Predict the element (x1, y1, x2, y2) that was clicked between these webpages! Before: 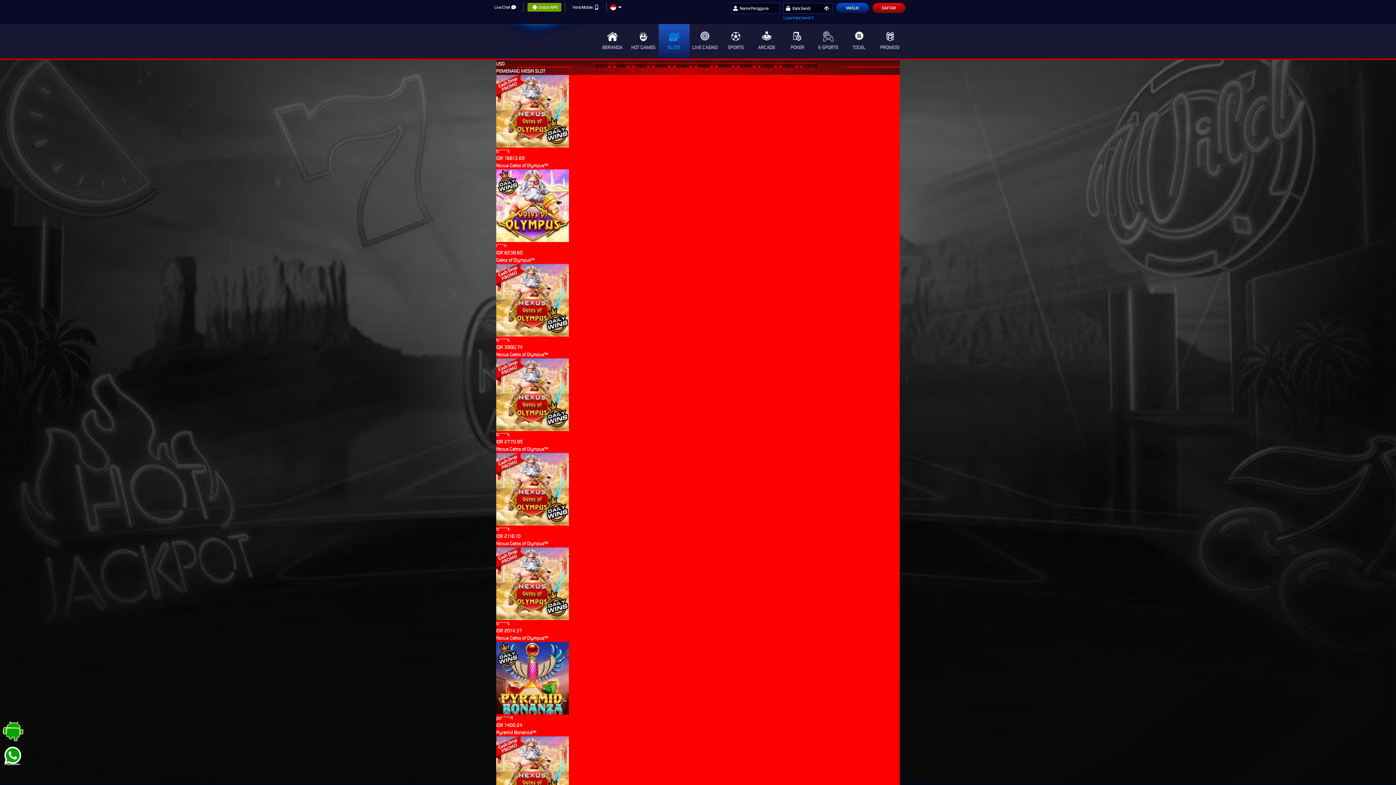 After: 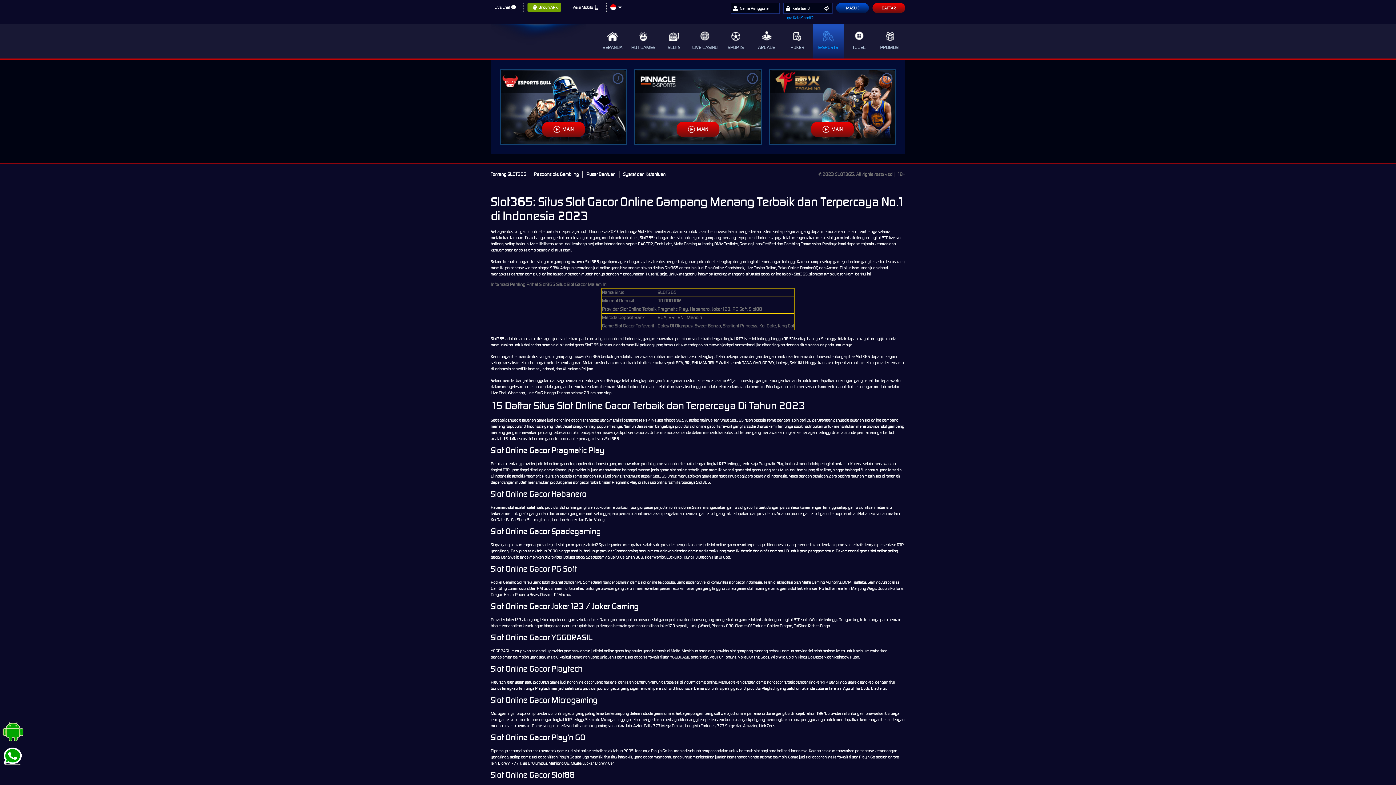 Action: bbox: (813, 24, 843, 58) label: E-SPORTS